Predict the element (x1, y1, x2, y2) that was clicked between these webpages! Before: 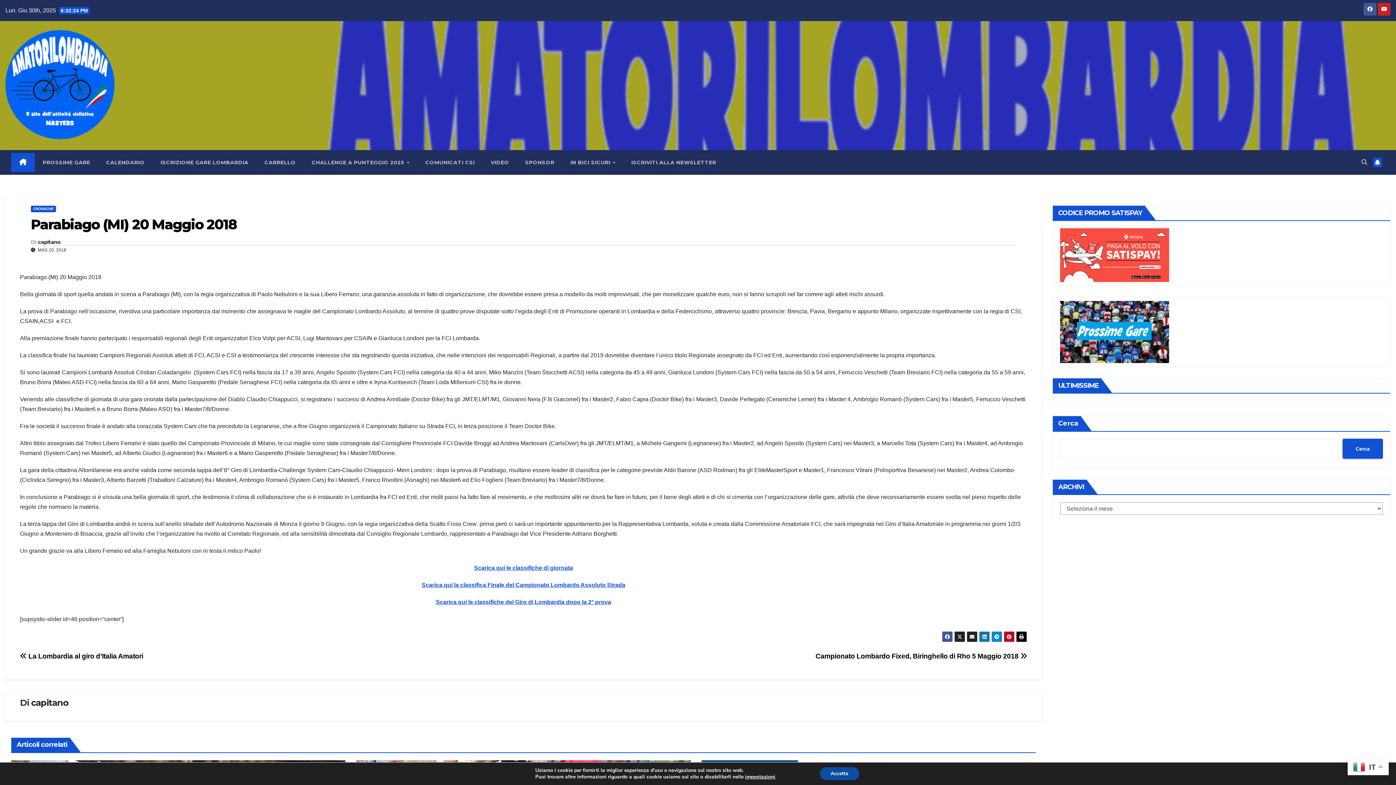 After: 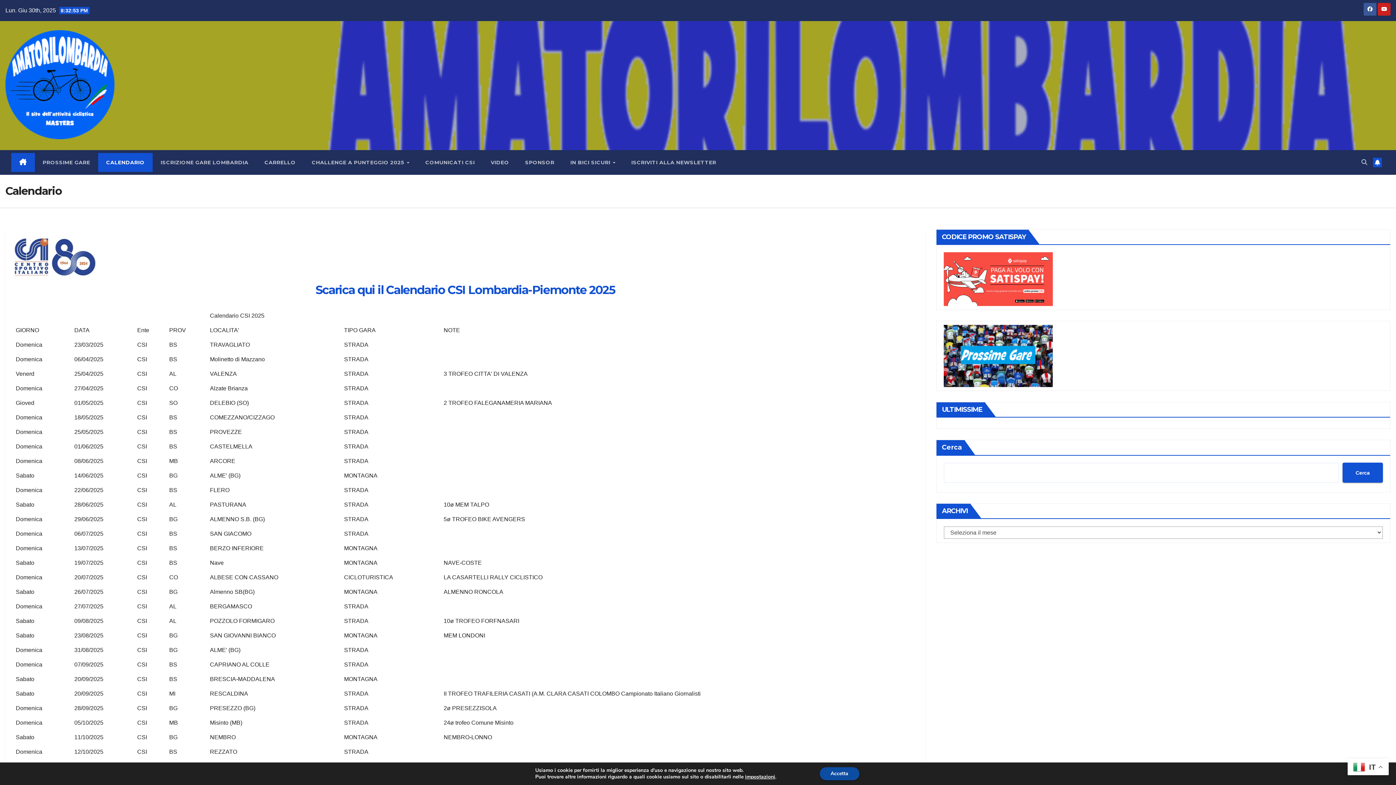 Action: bbox: (98, 153, 152, 172) label: CALENDARIO